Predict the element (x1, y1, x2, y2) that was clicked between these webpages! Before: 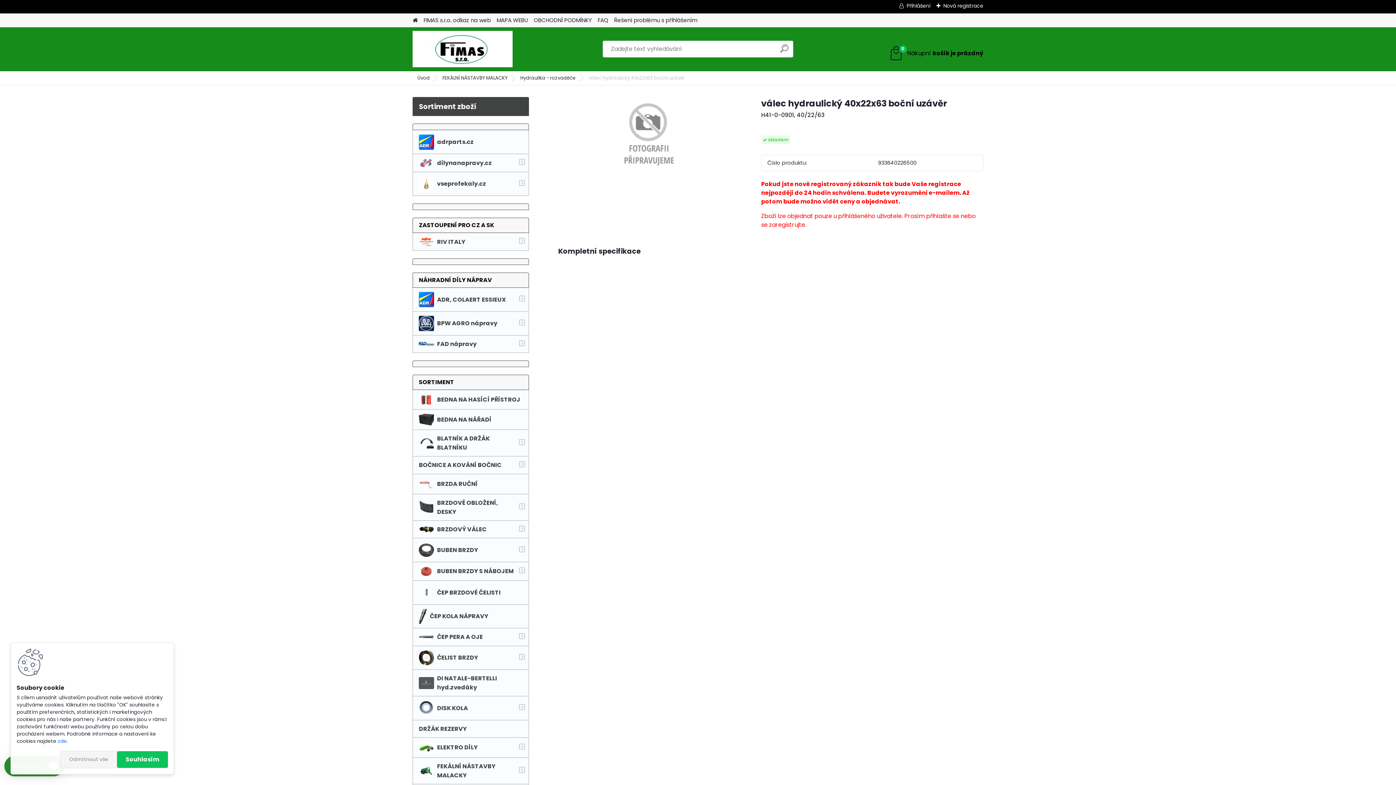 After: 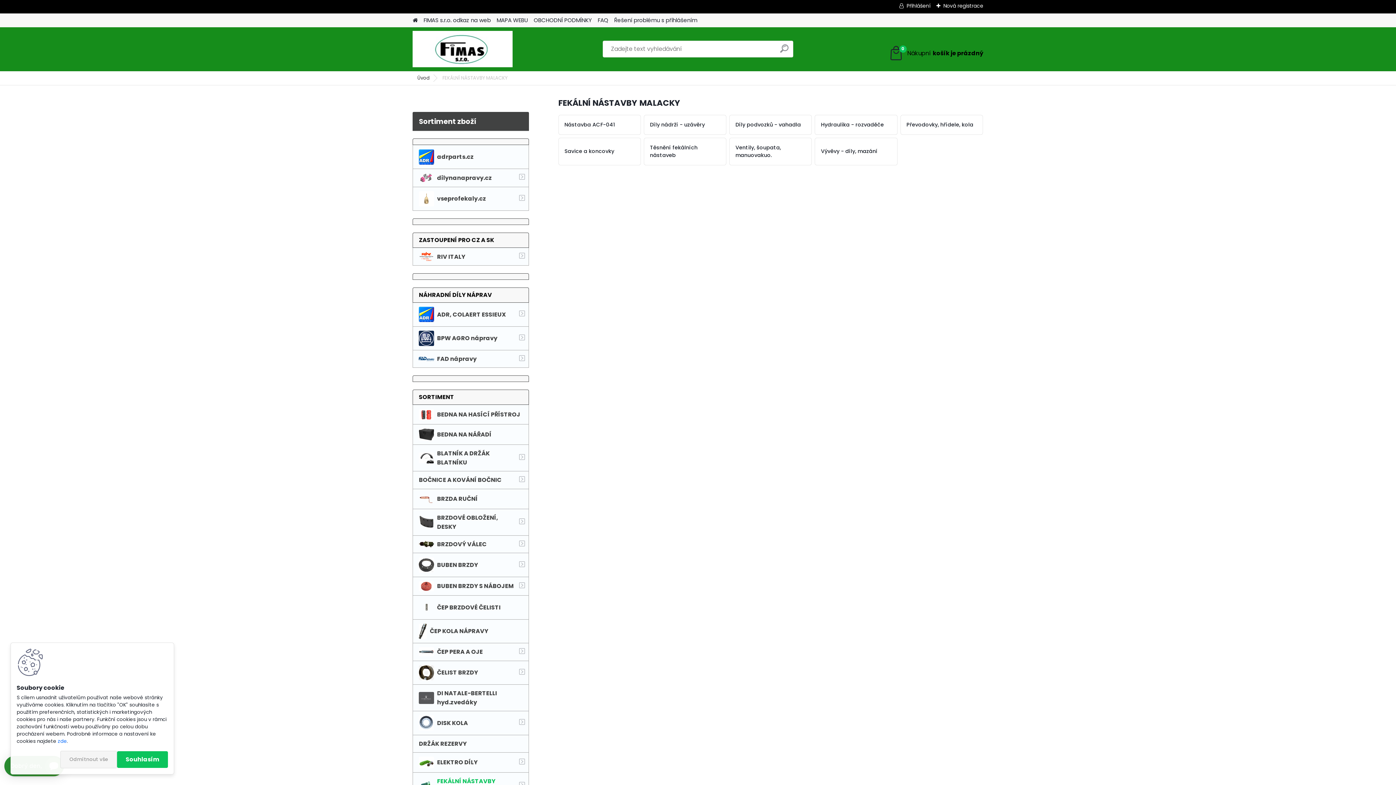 Action: label: FEKÁLNÍ NÁSTAVBY MALACKY bbox: (412, 758, 529, 784)